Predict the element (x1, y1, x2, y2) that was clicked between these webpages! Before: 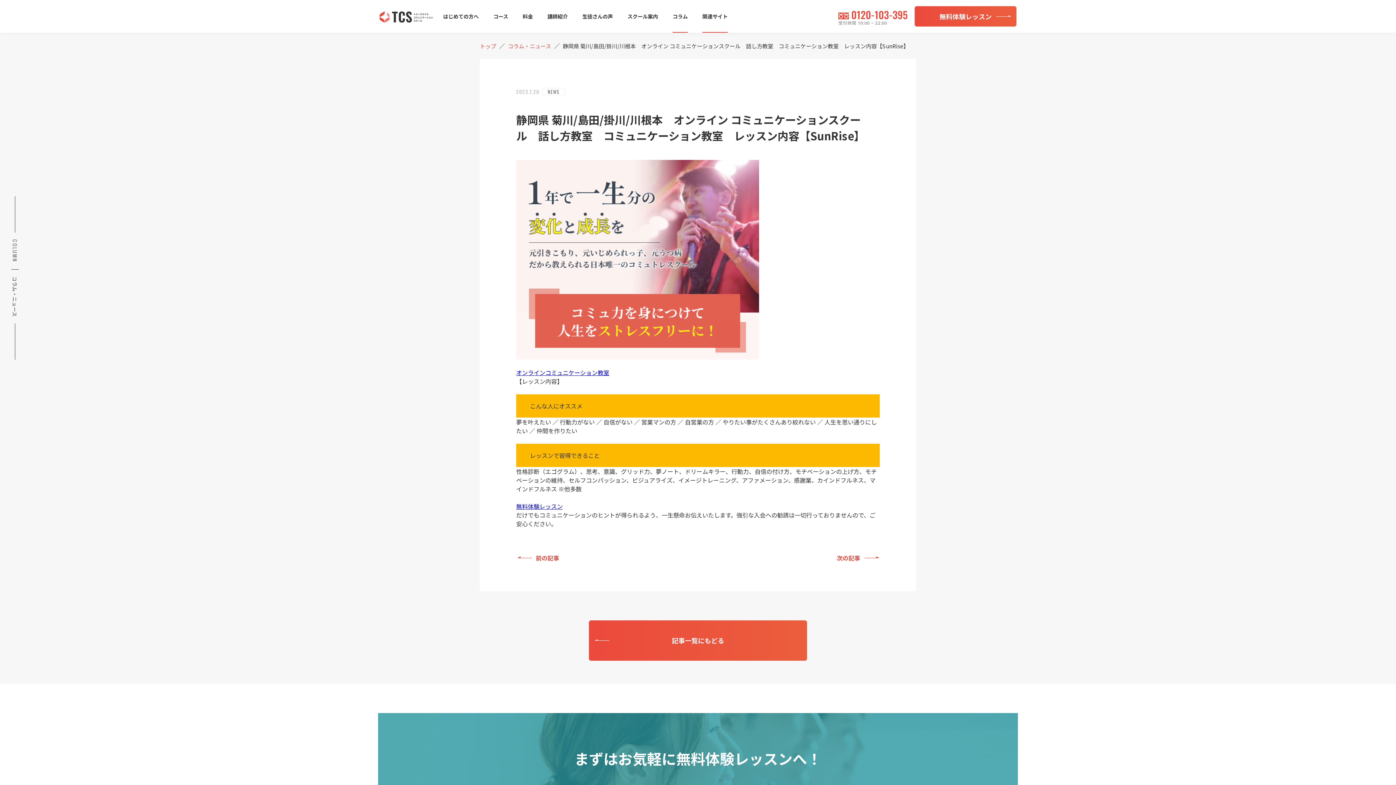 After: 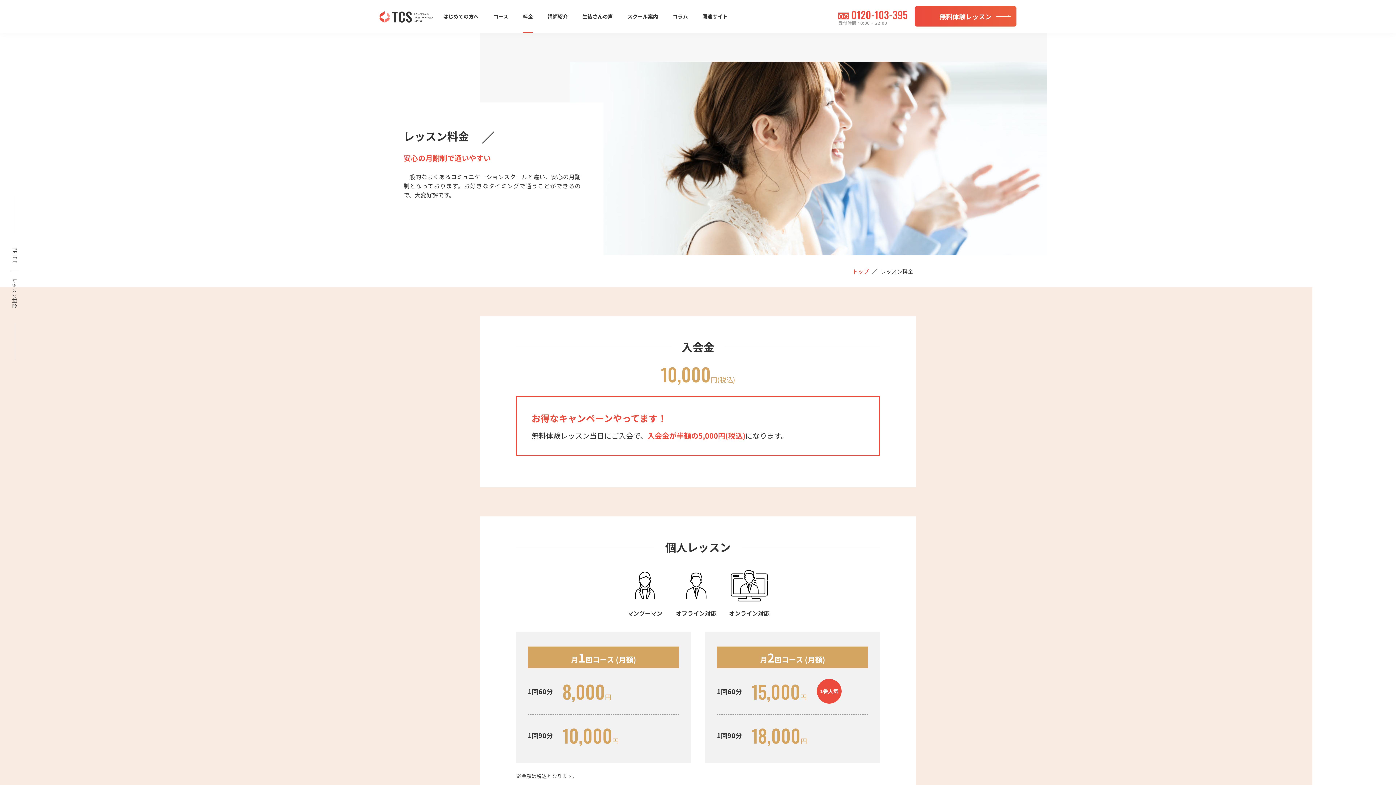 Action: label: 料金 bbox: (522, 0, 533, 32)